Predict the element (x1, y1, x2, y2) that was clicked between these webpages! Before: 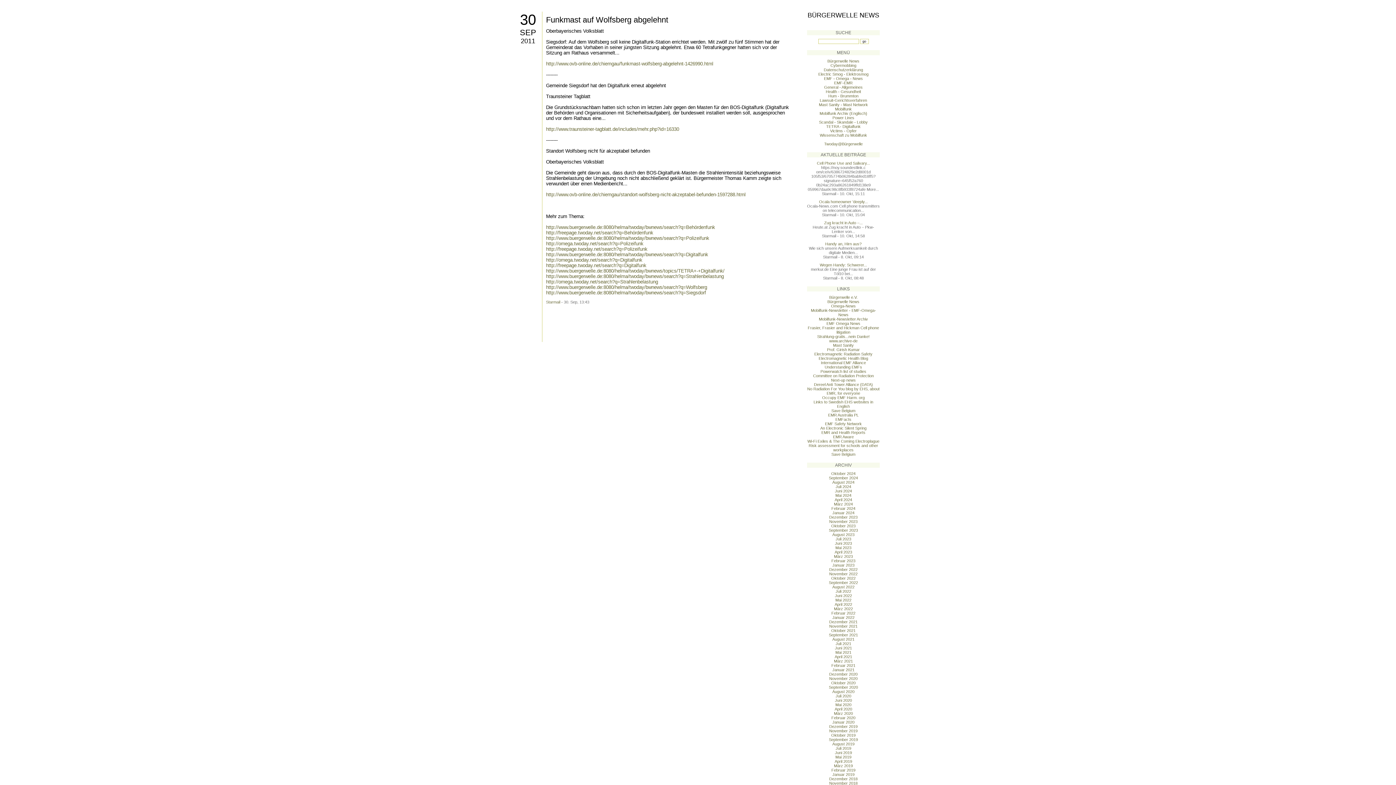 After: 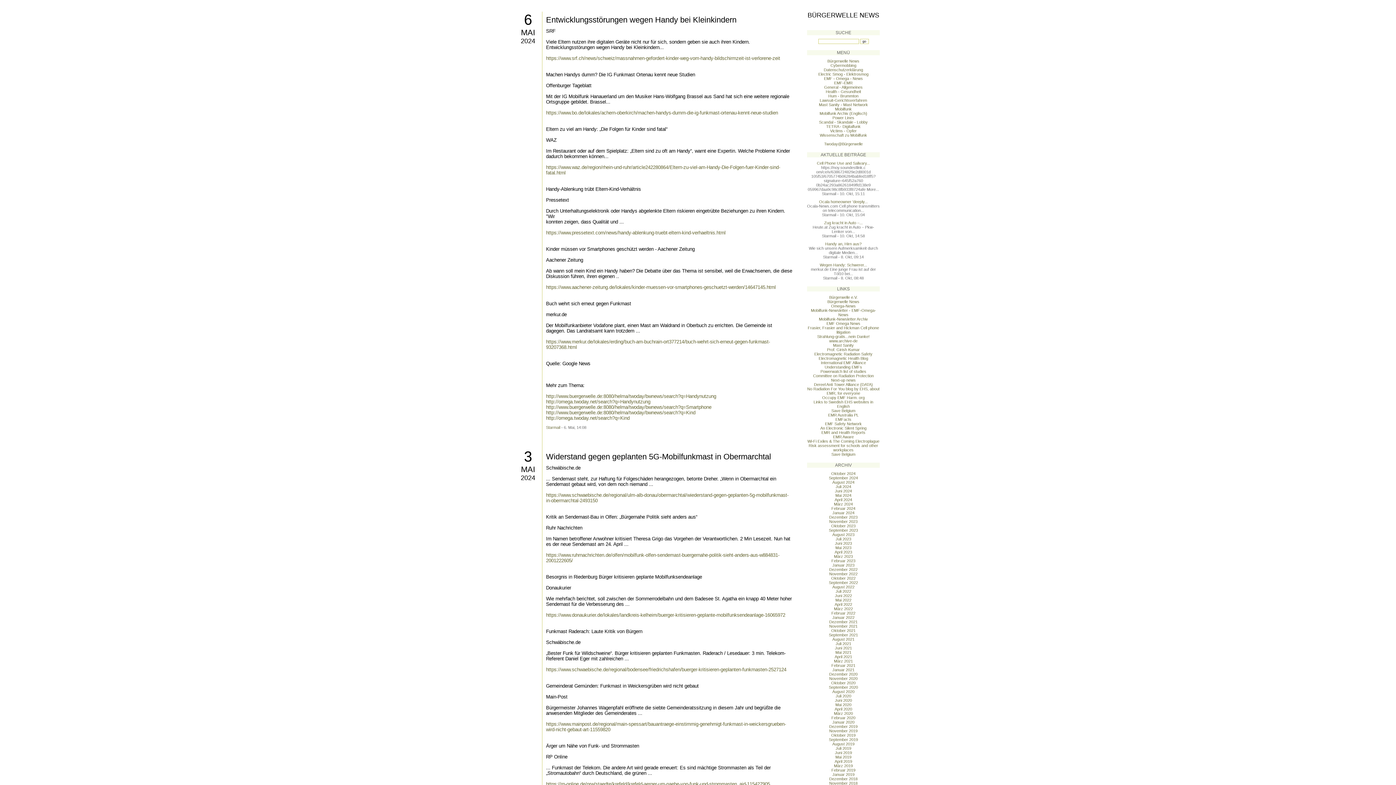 Action: label: Mai 2024 bbox: (835, 493, 851, 497)